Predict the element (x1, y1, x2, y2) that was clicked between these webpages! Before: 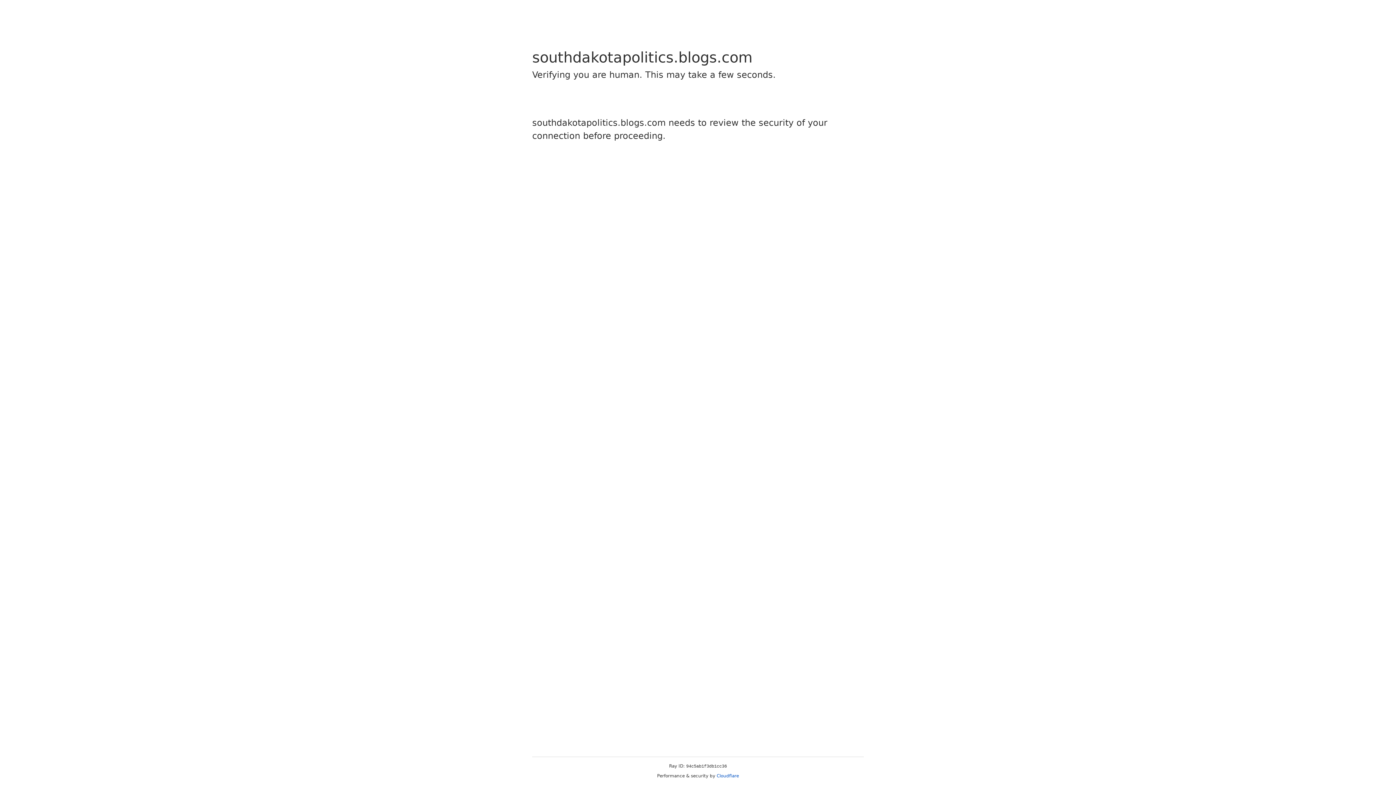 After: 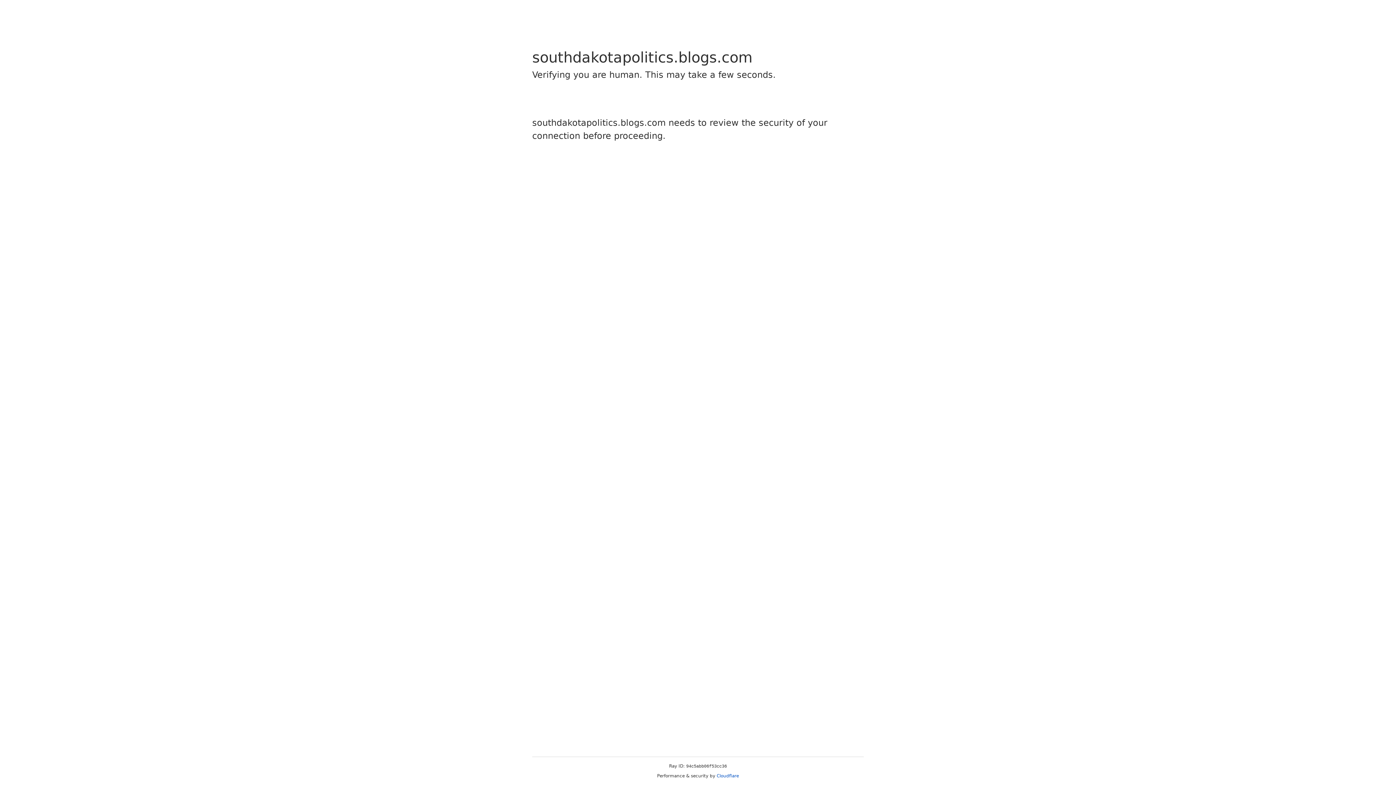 Action: label: Cloudflare bbox: (716, 773, 739, 778)